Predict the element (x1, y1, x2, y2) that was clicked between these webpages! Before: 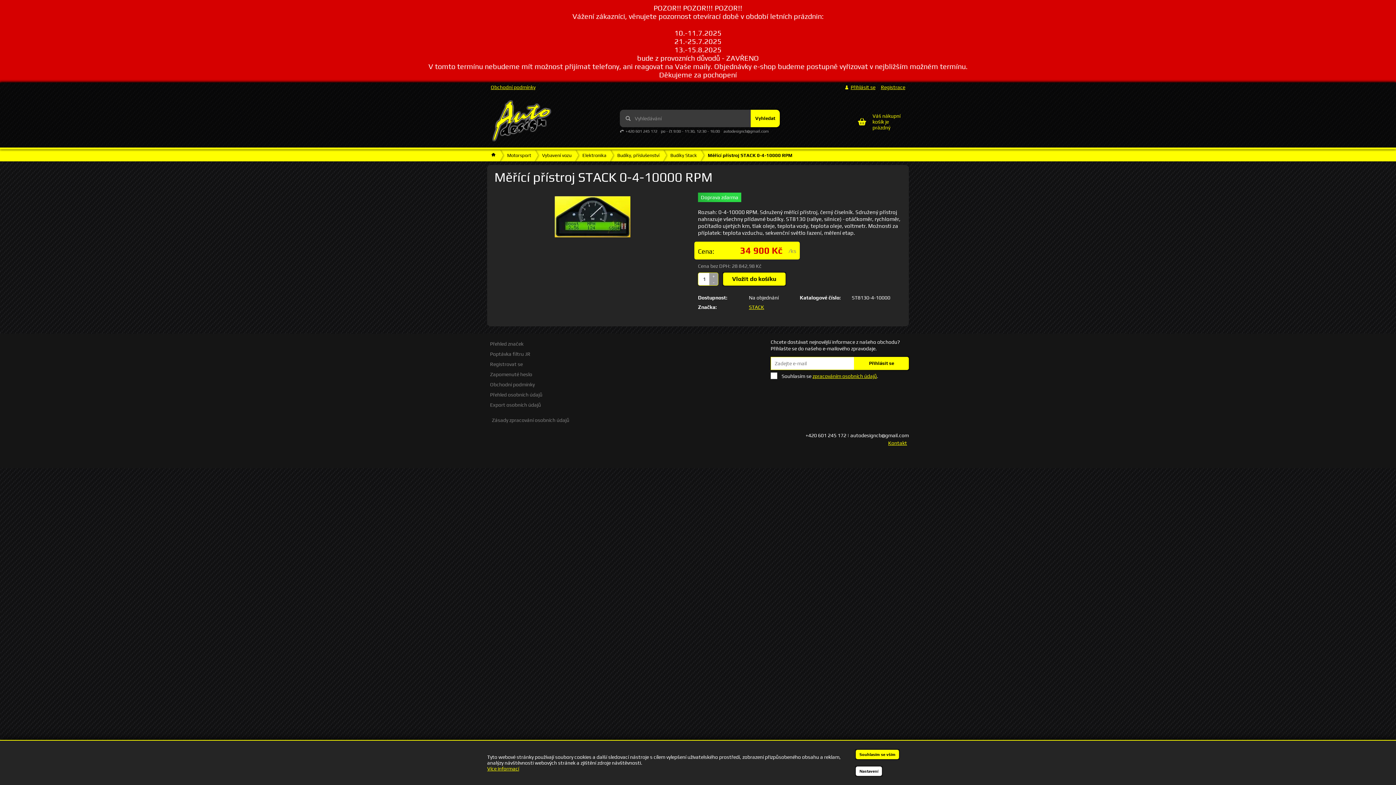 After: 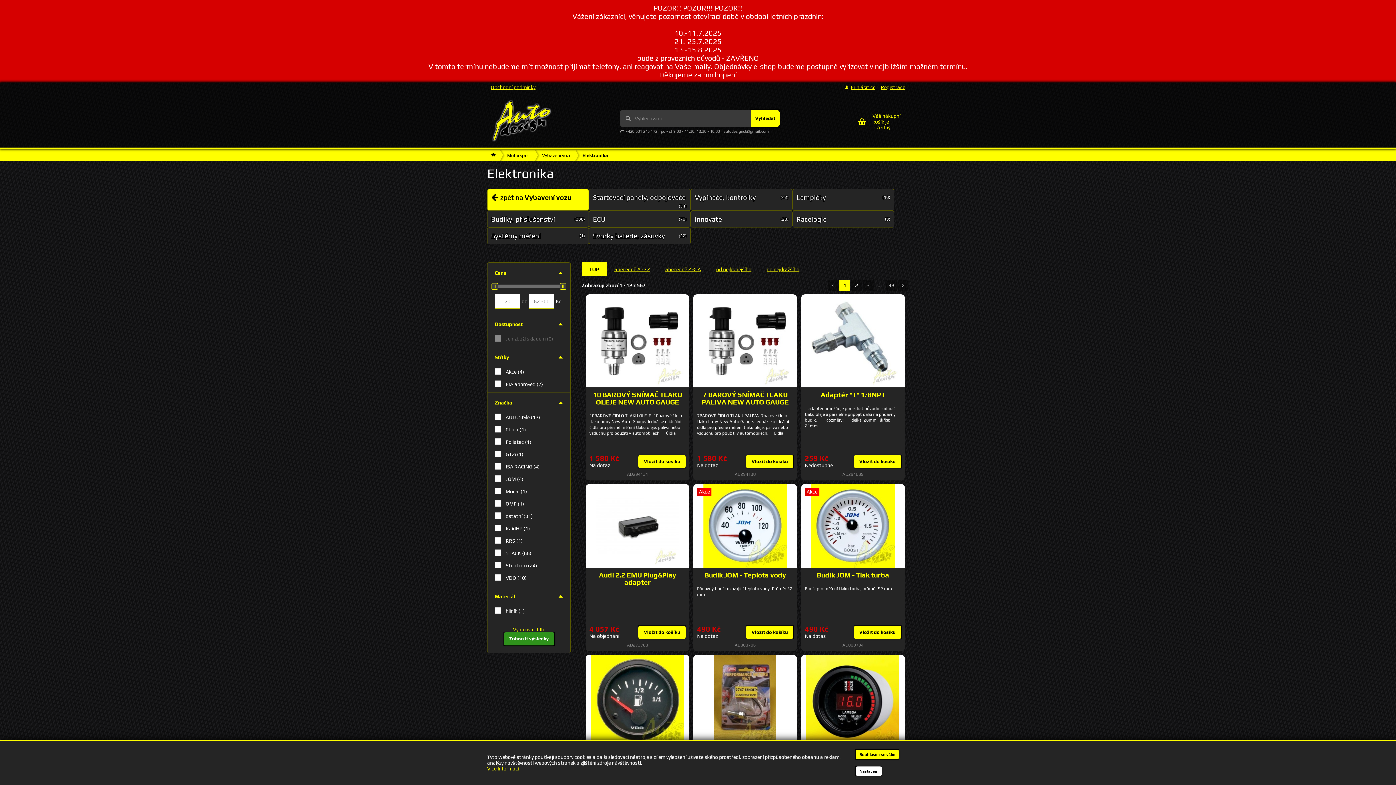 Action: label: Elektronika bbox: (582, 149, 606, 161)